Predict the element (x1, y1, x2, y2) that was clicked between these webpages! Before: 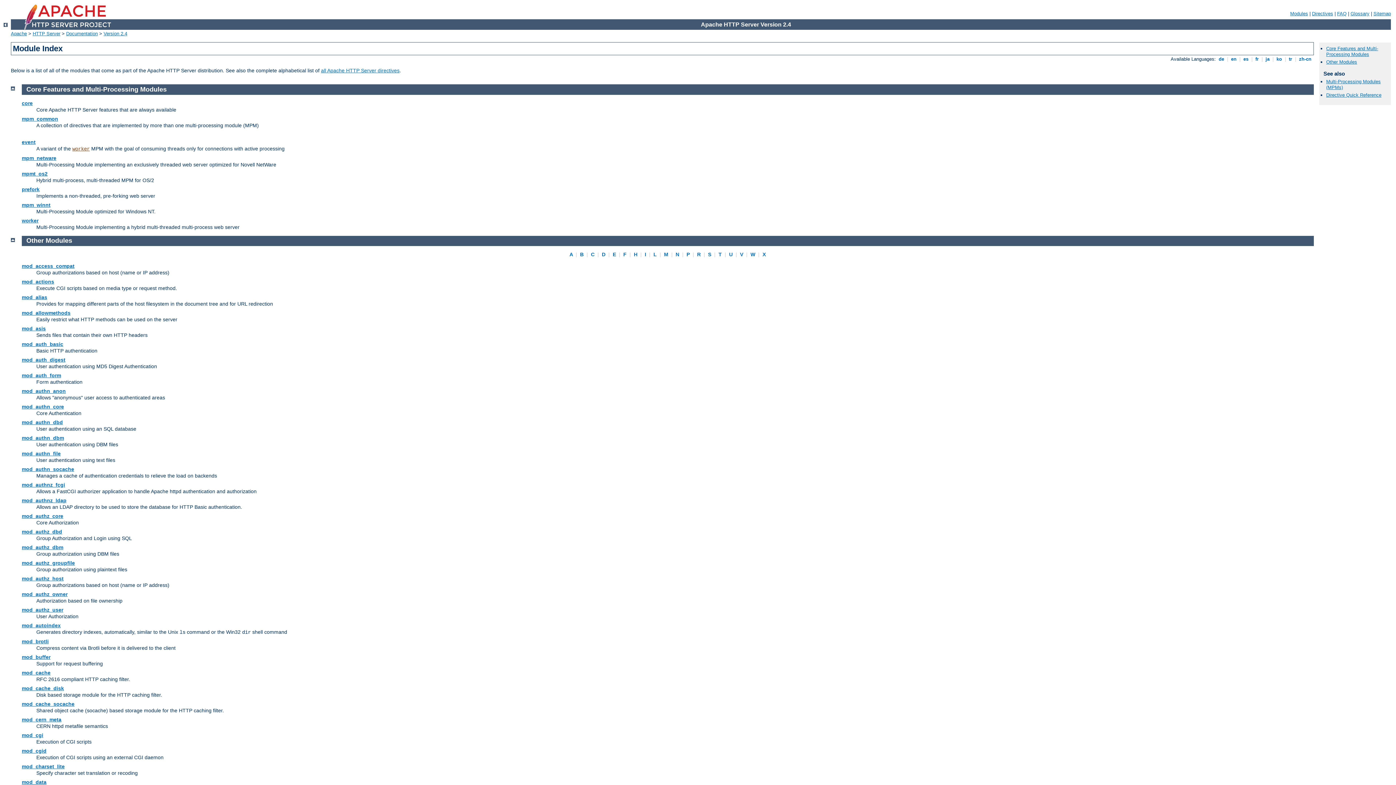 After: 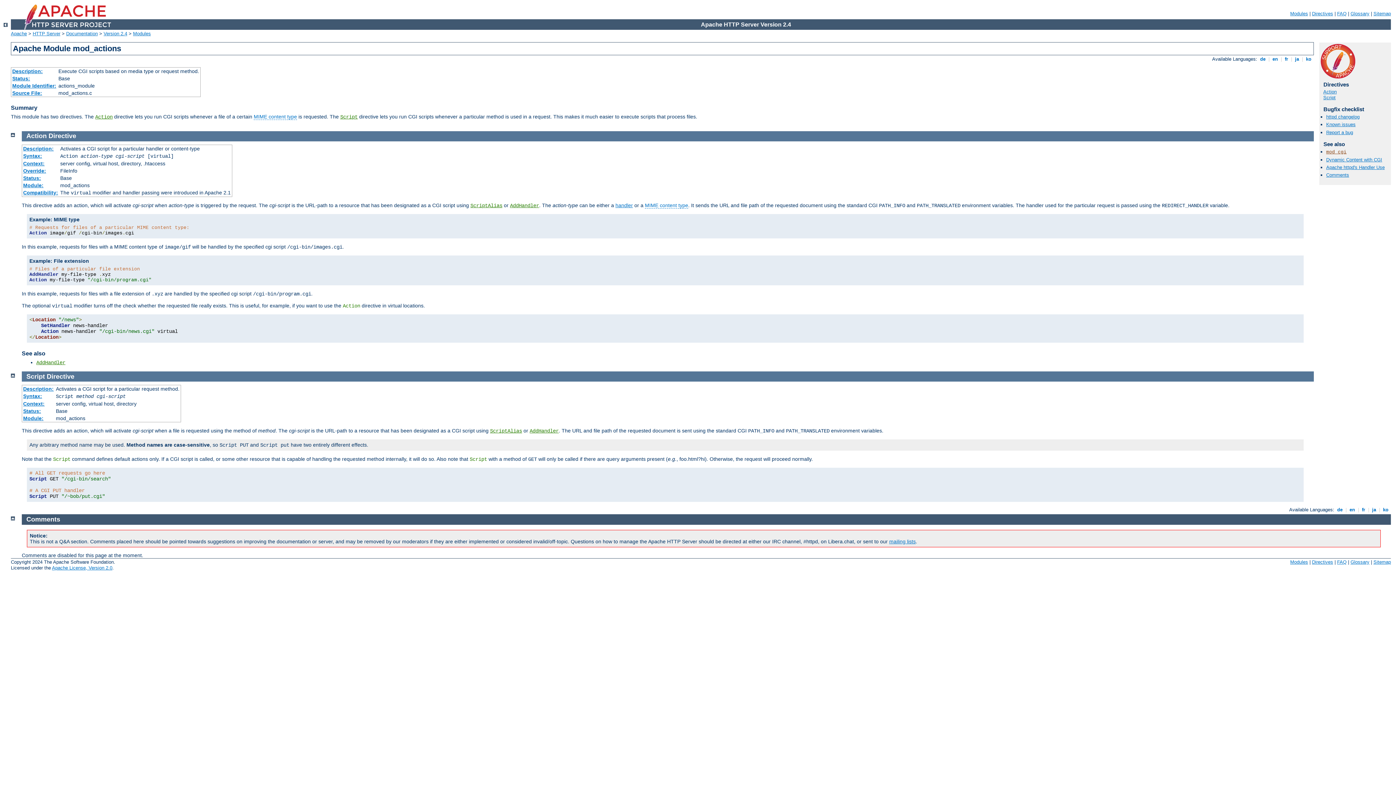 Action: bbox: (21, 278, 54, 284) label: mod_actions